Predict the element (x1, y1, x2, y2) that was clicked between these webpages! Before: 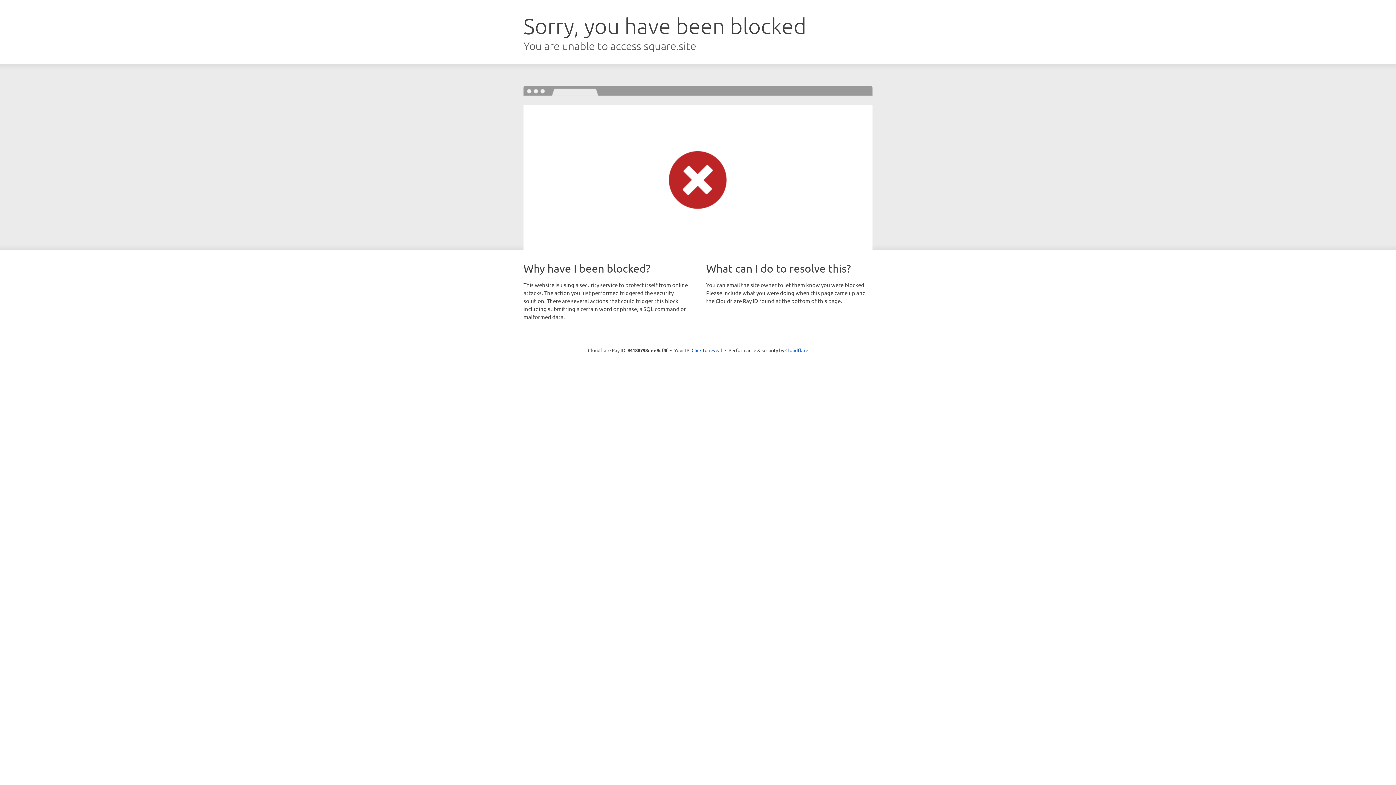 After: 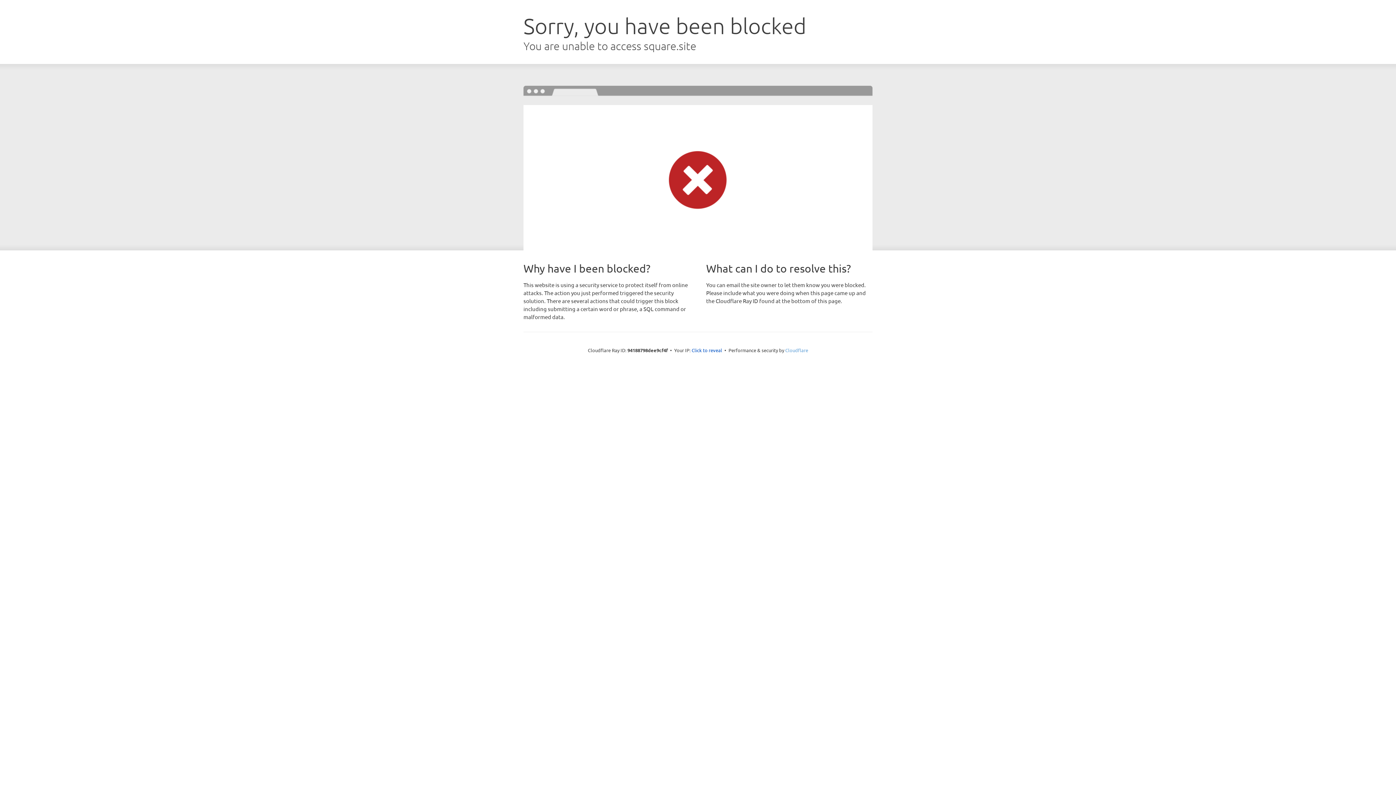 Action: label: Cloudflare bbox: (785, 347, 808, 353)